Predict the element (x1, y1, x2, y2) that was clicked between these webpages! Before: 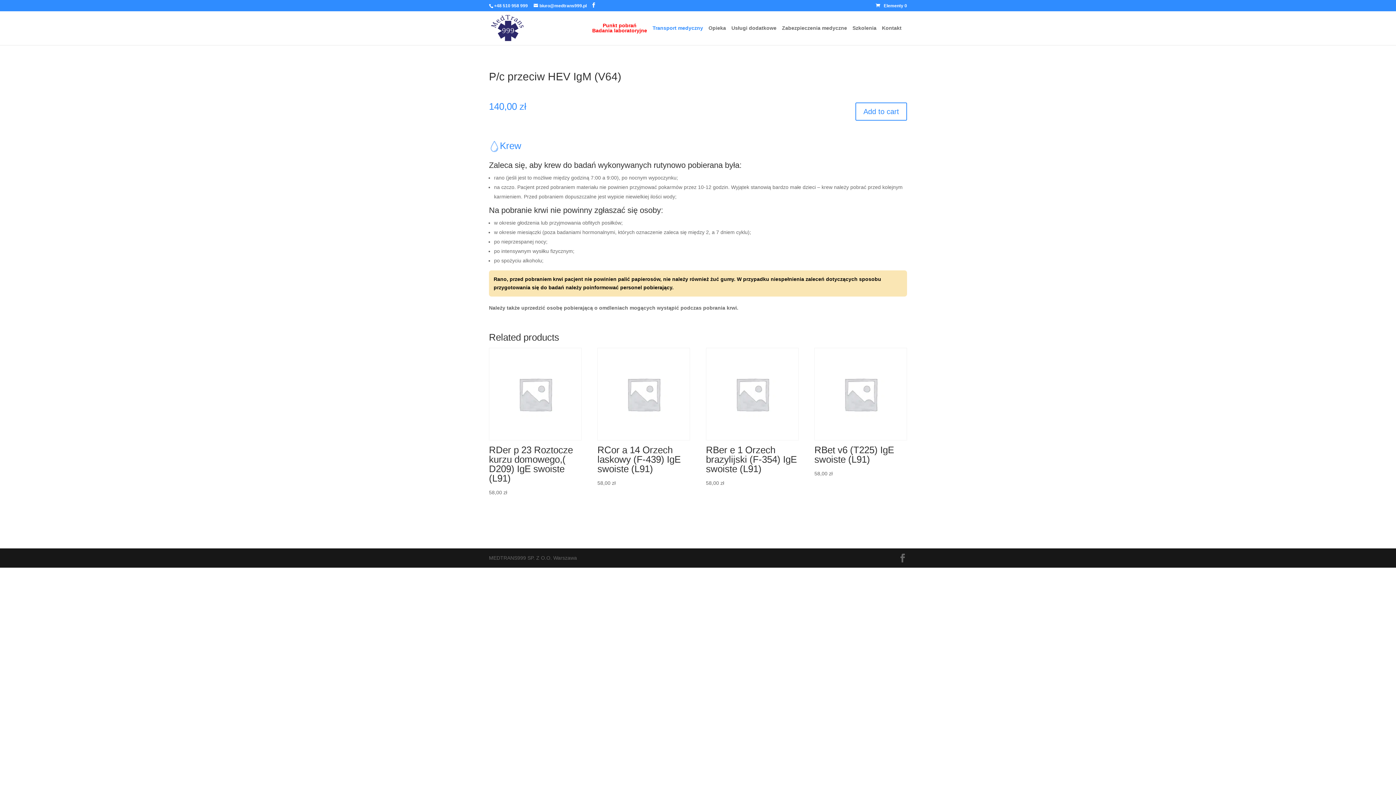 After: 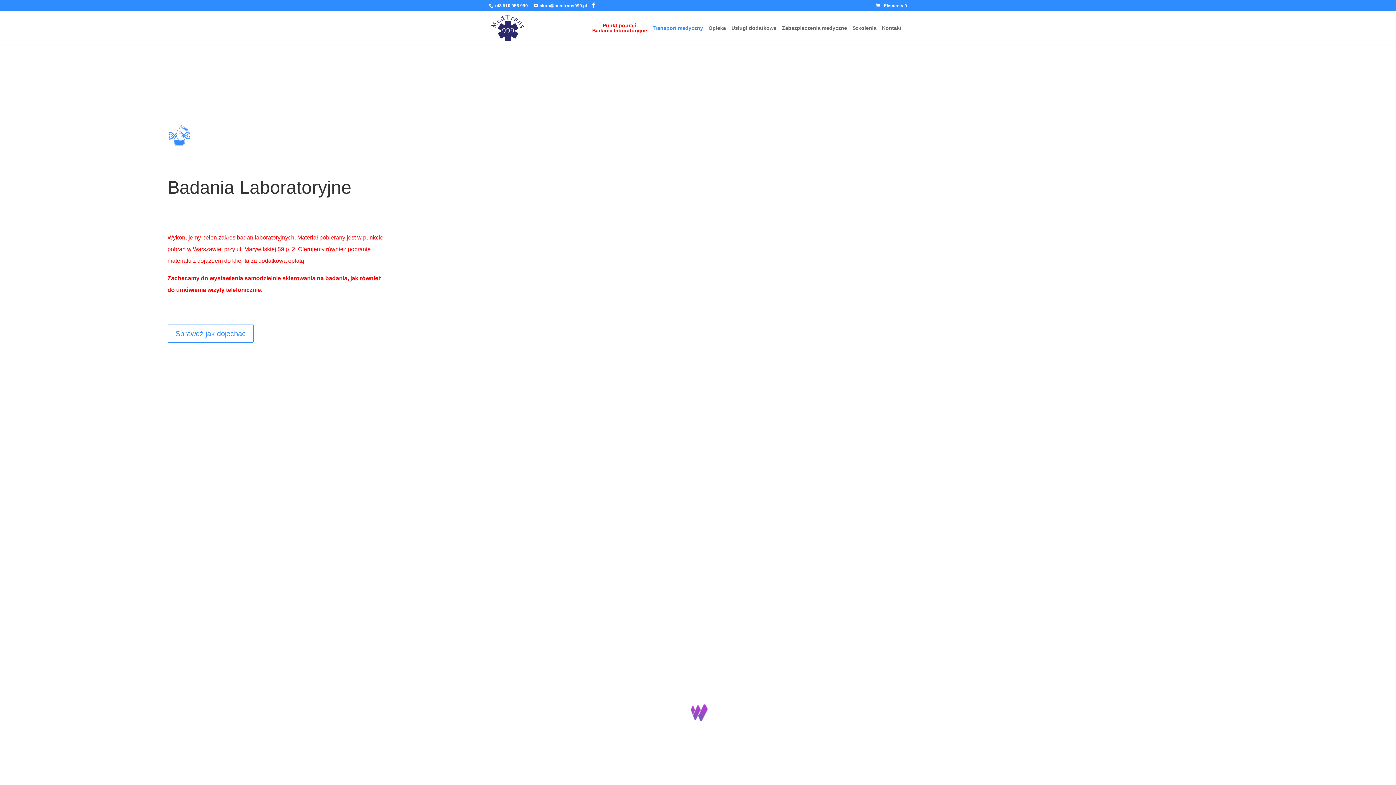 Action: bbox: (592, 22, 647, 45) label: Punkt pobrań
Badania laboratoryjne